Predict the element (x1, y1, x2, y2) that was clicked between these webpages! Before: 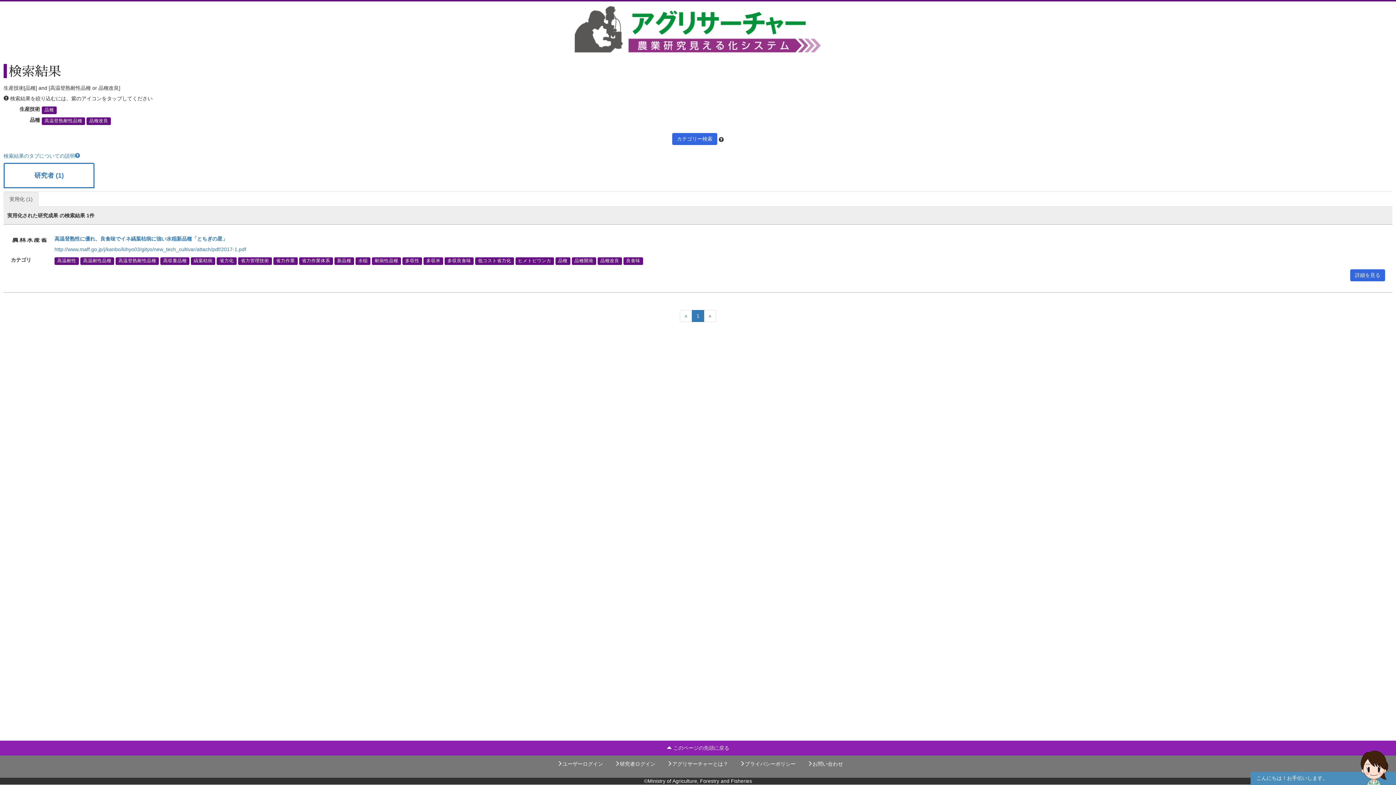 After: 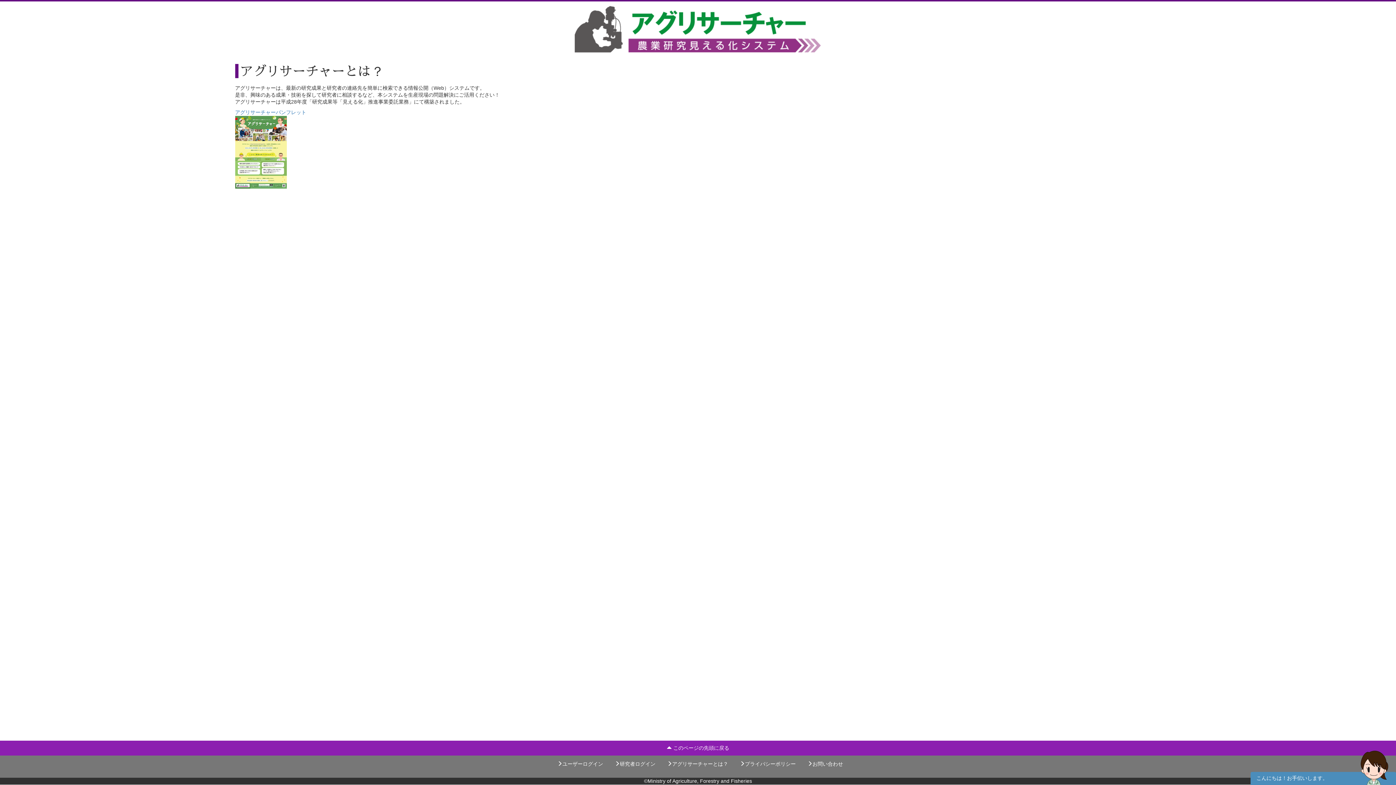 Action: bbox: (667, 761, 728, 767) label: アグリサーチャーとは？